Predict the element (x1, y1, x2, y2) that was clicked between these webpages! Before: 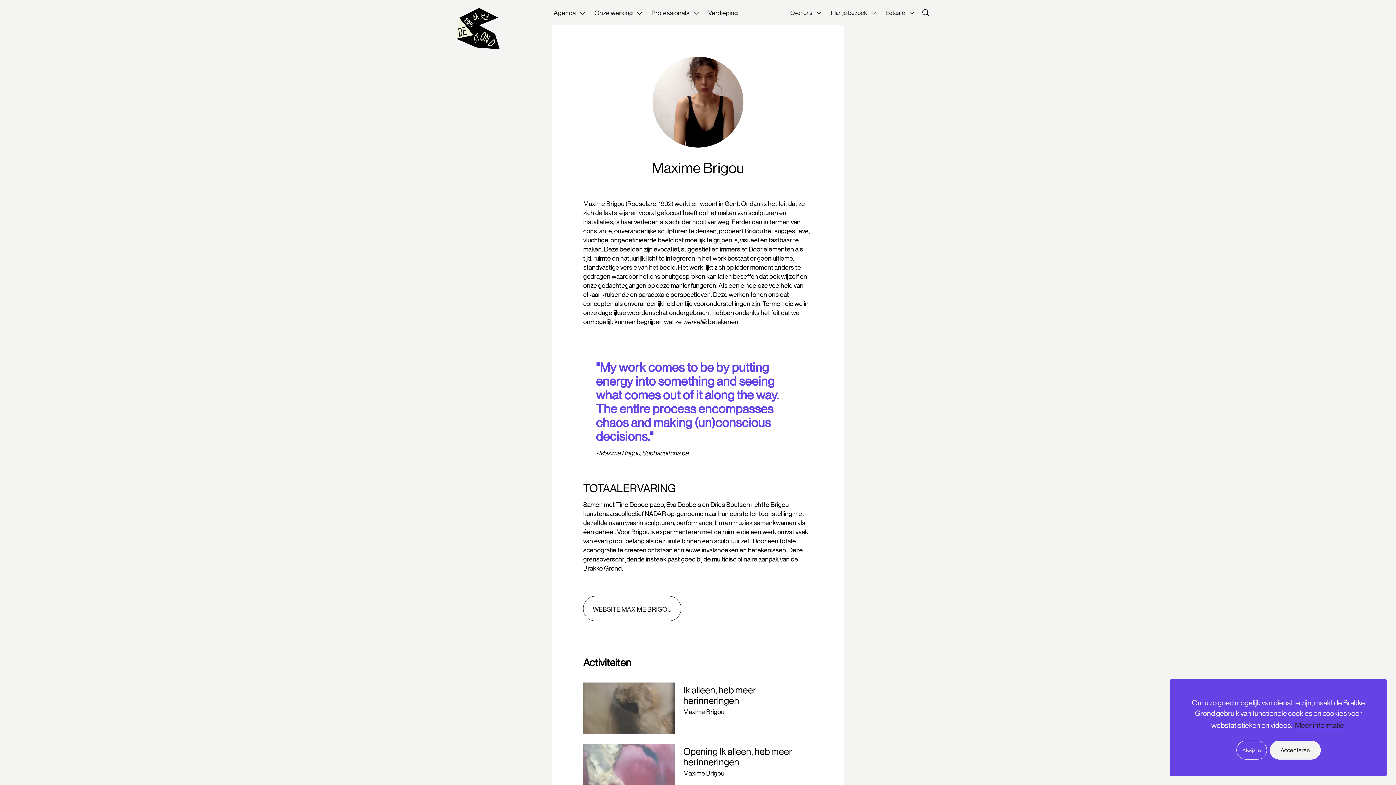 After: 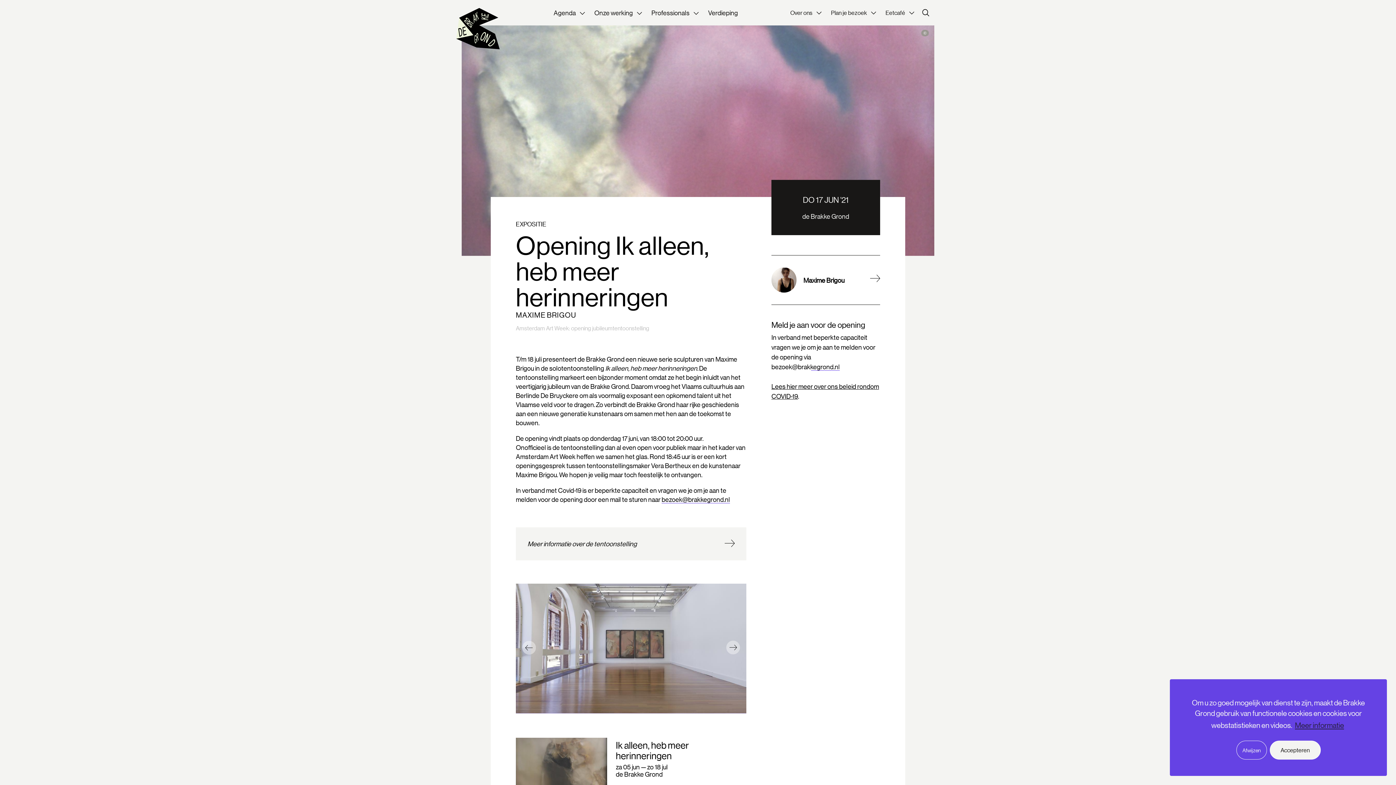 Action: bbox: (583, 744, 812, 805) label:  
Opening Ik alleen, heb meer herinneringen
Maxime Brigou